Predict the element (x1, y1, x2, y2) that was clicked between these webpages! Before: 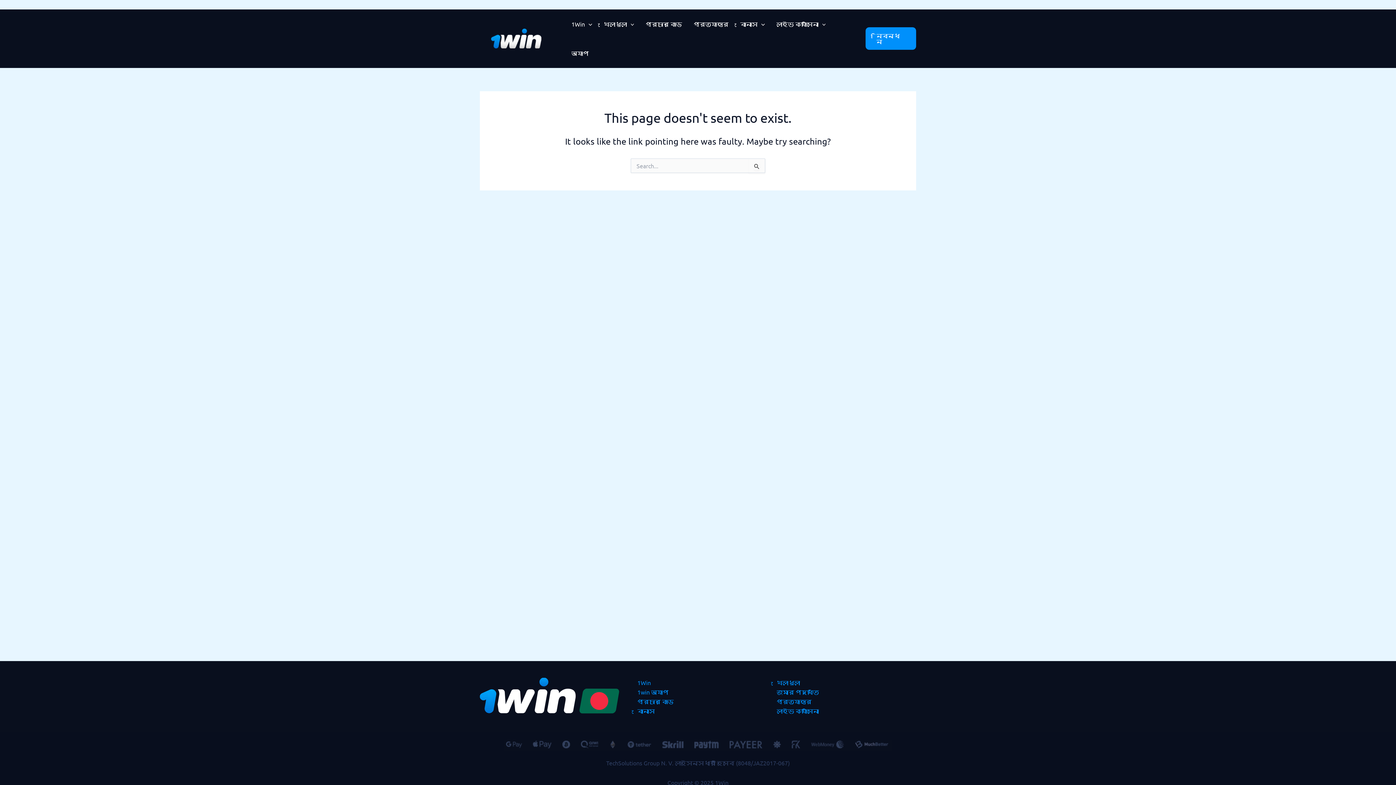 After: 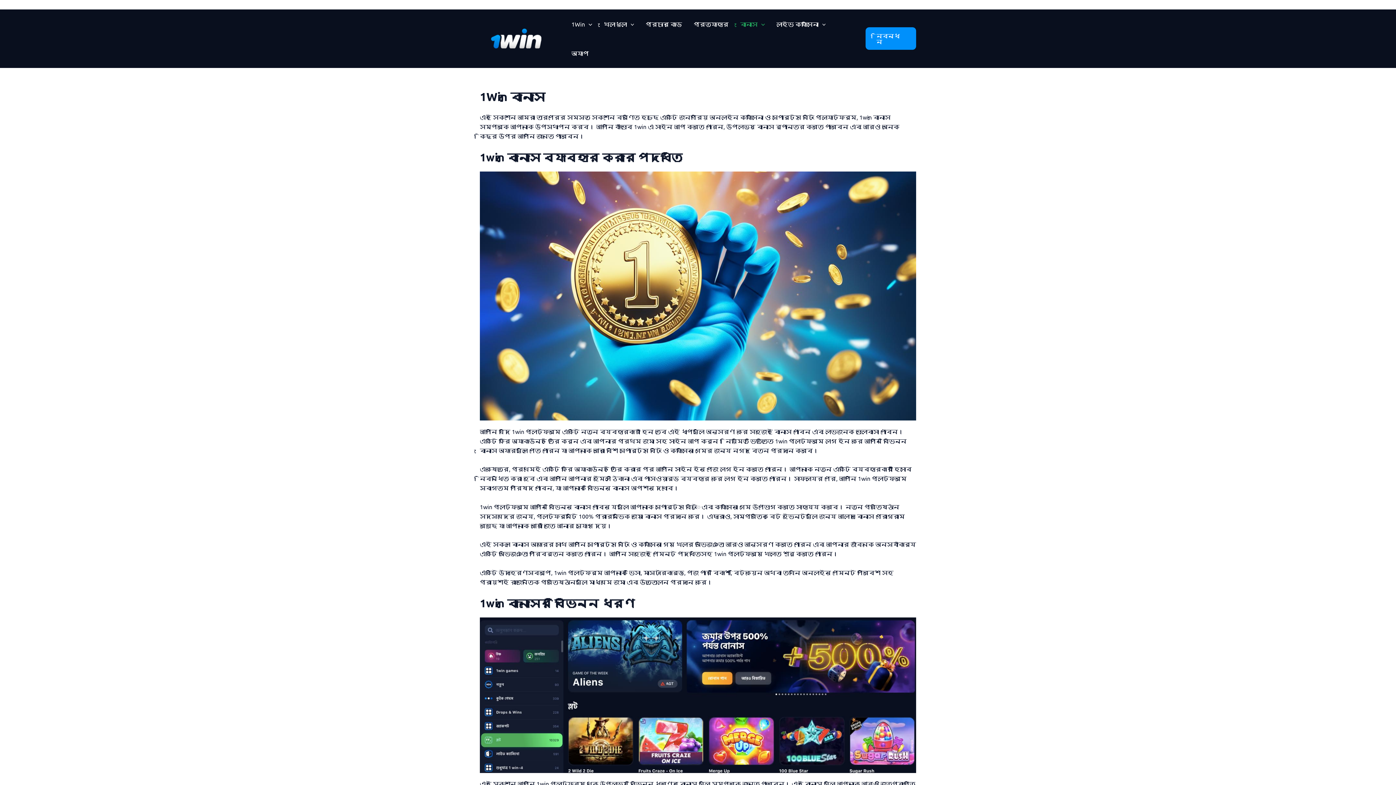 Action: label: বোনাস bbox: (734, 9, 770, 38)